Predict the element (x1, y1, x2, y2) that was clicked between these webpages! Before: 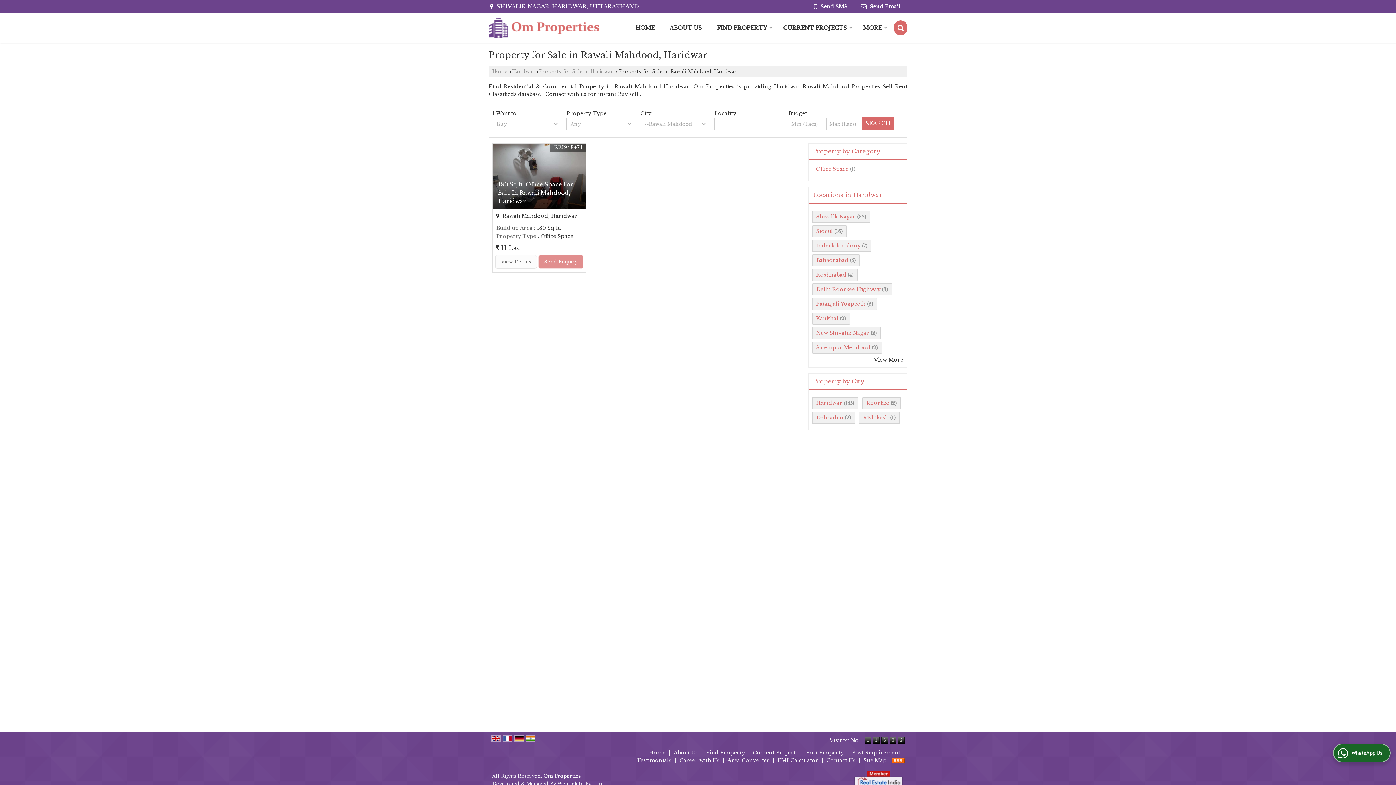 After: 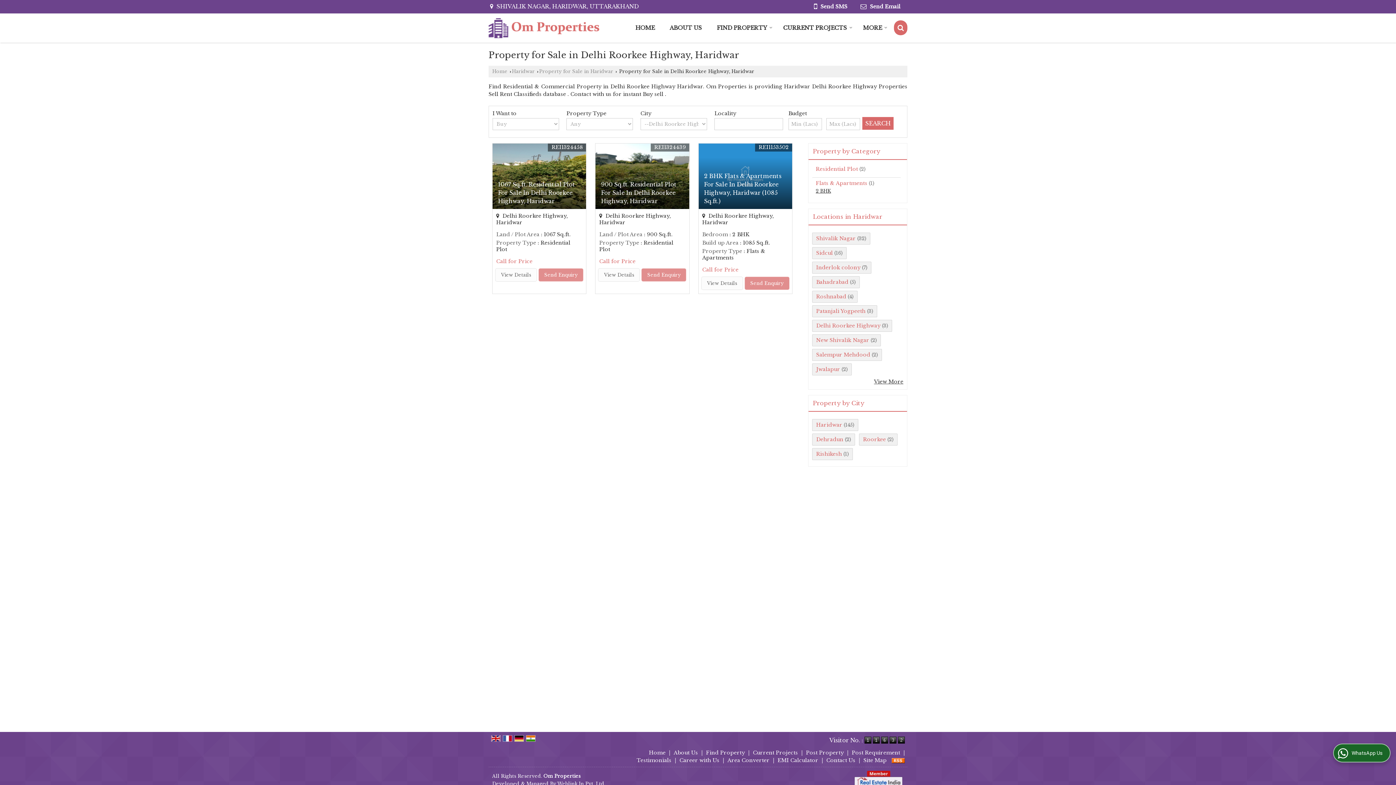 Action: bbox: (816, 286, 880, 292) label: Delhi Roorkee Highway